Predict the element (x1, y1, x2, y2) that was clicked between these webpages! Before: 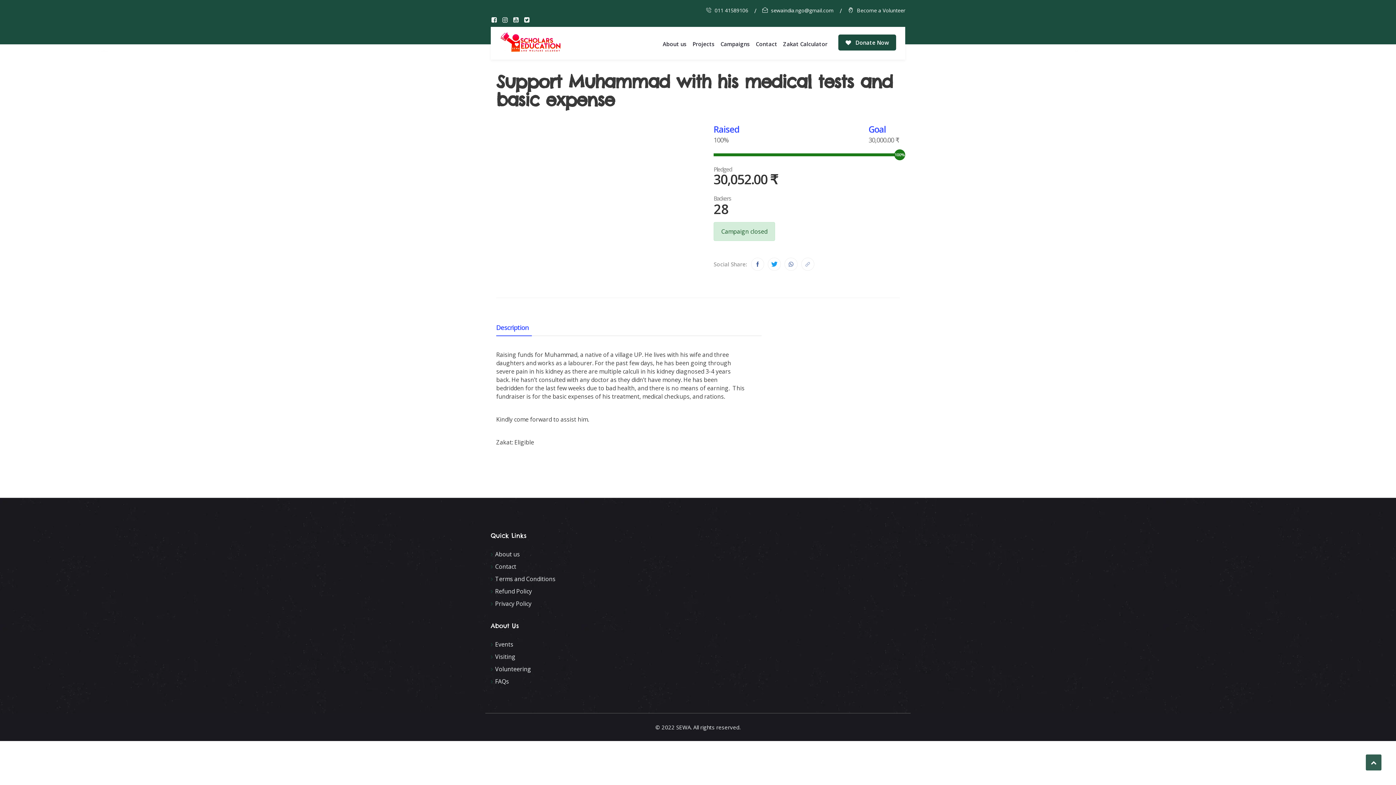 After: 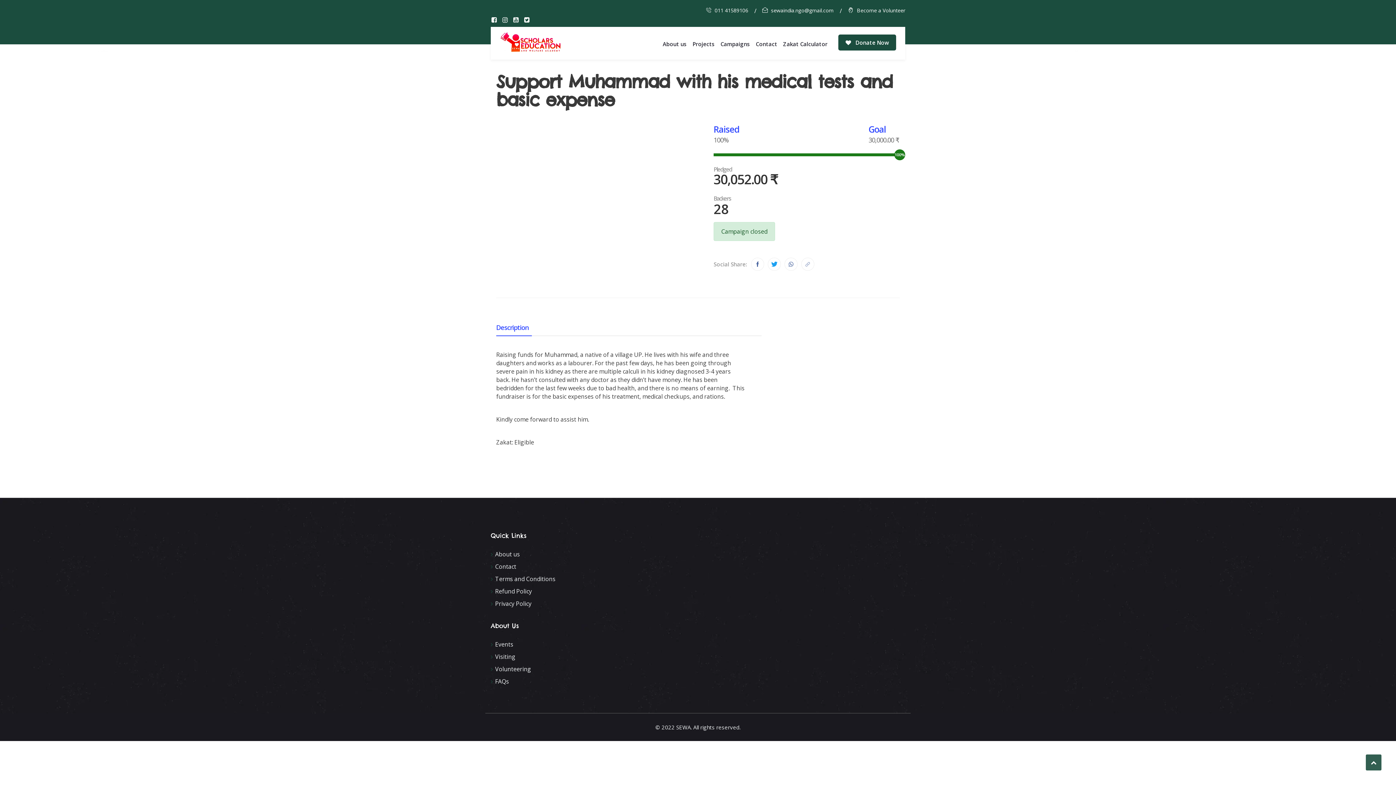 Action: bbox: (751, 257, 764, 270)